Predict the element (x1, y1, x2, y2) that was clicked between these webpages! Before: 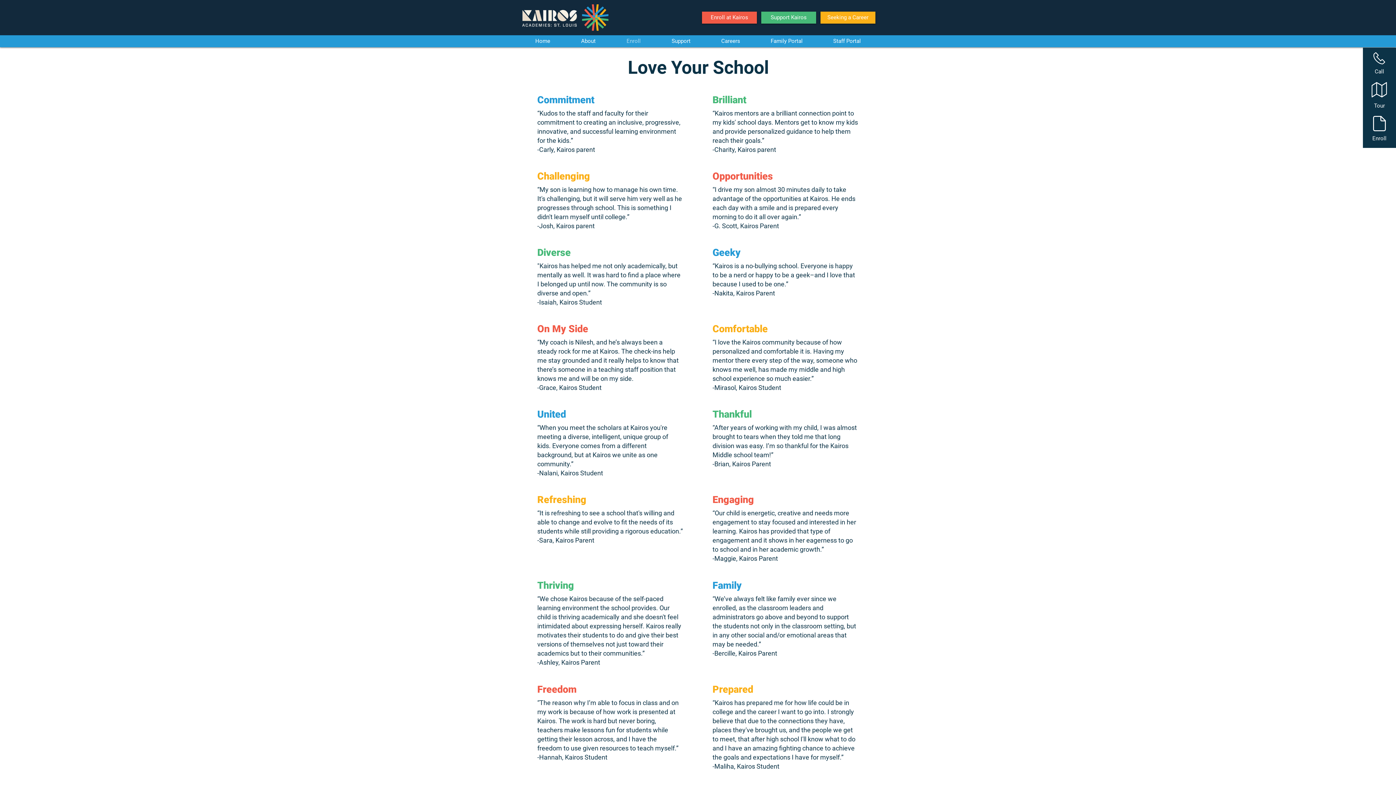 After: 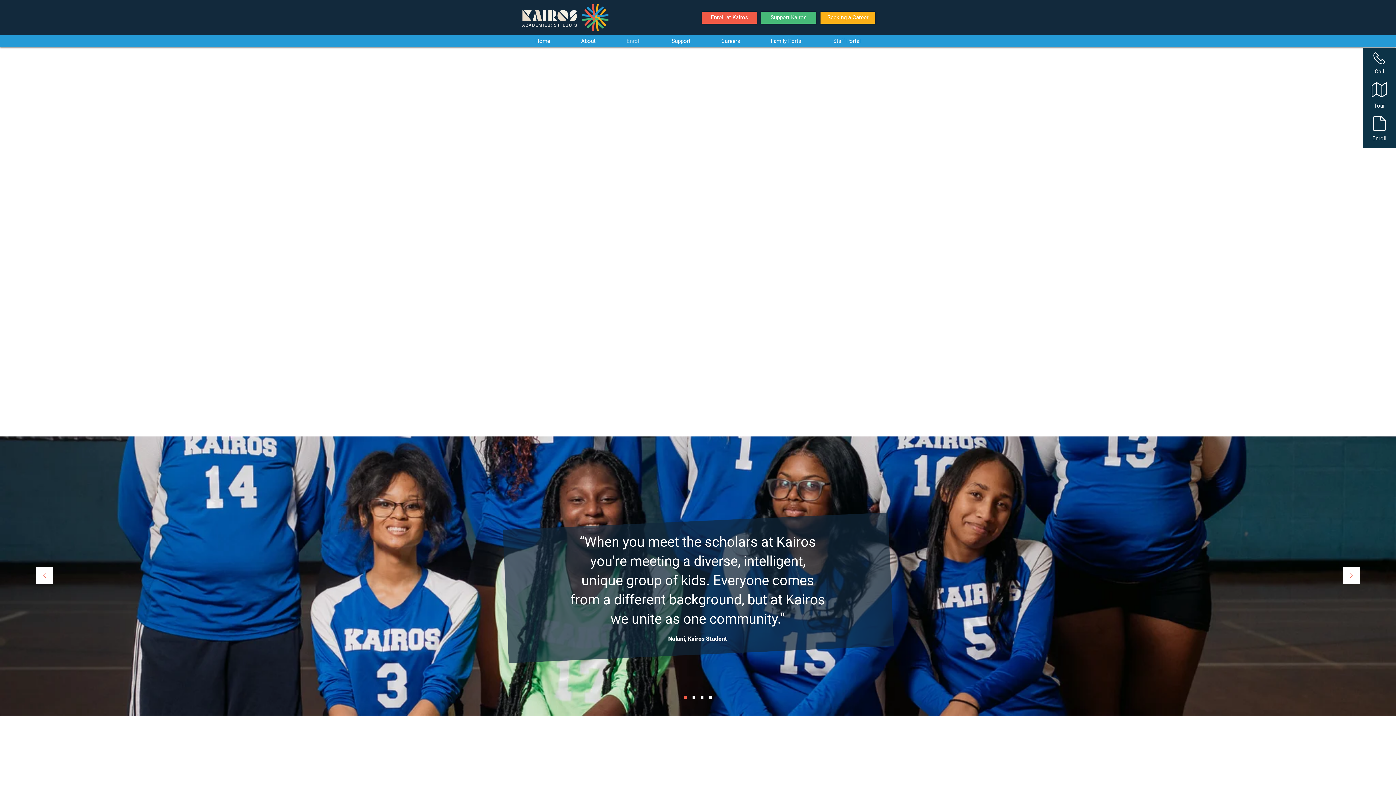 Action: bbox: (1373, 116, 1386, 131)